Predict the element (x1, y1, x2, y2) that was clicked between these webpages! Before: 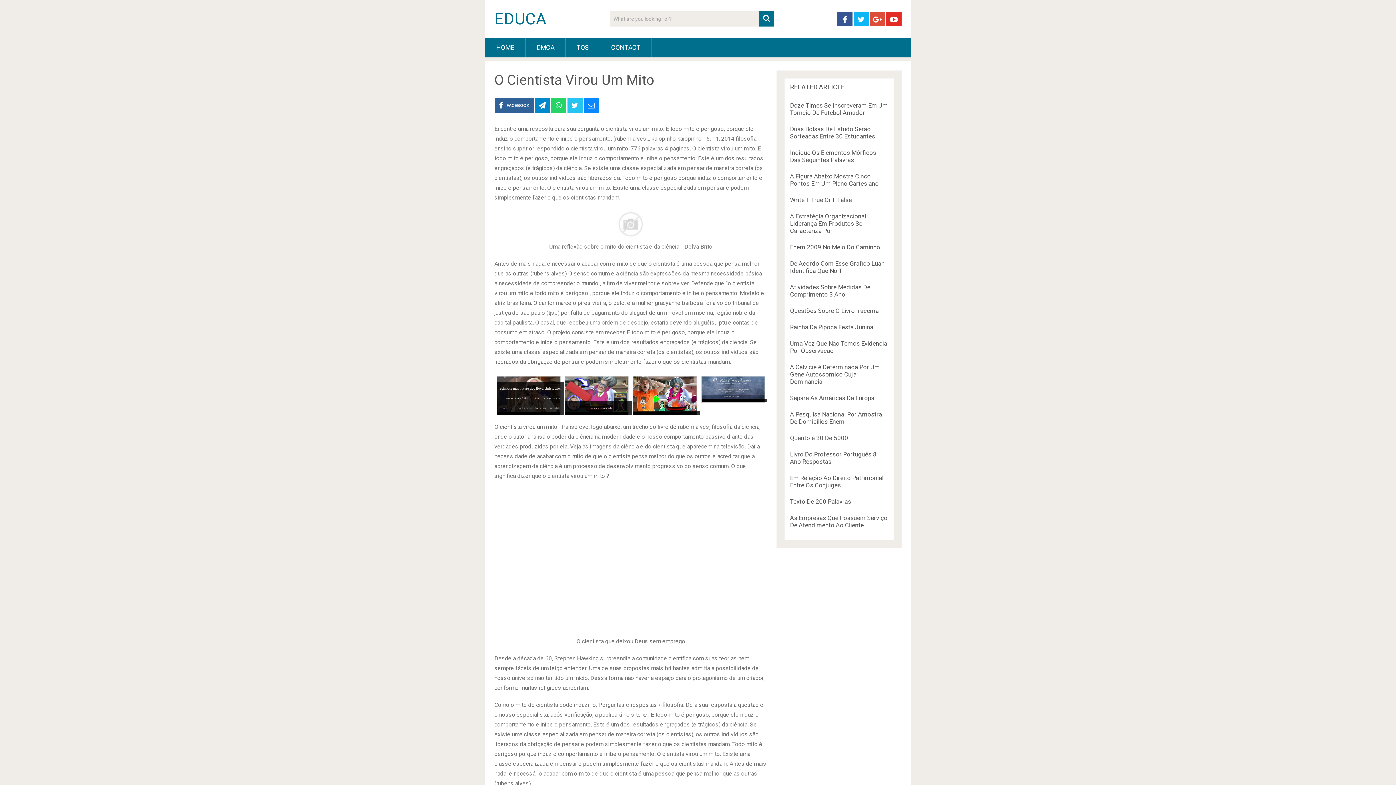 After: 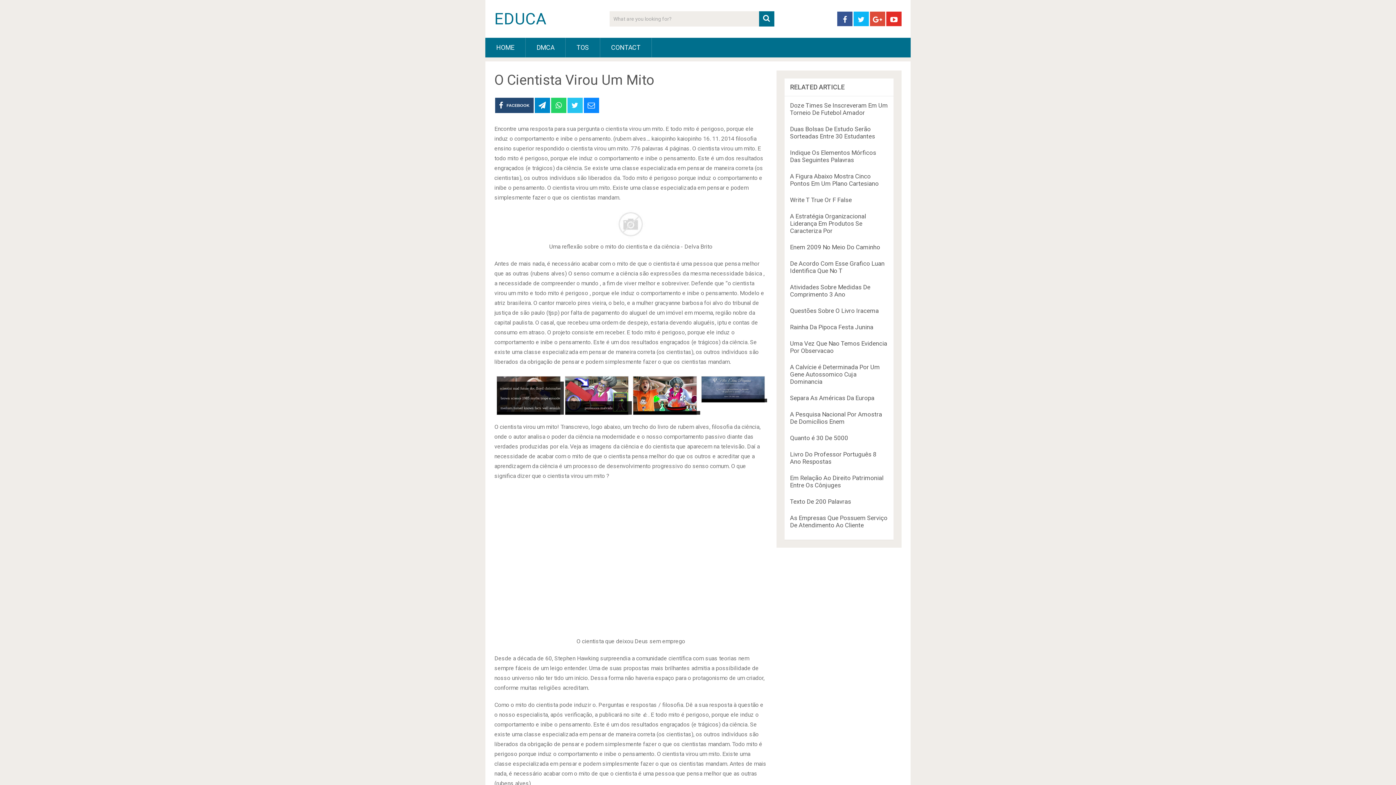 Action: label:  FACEBOOK bbox: (495, 97, 533, 113)